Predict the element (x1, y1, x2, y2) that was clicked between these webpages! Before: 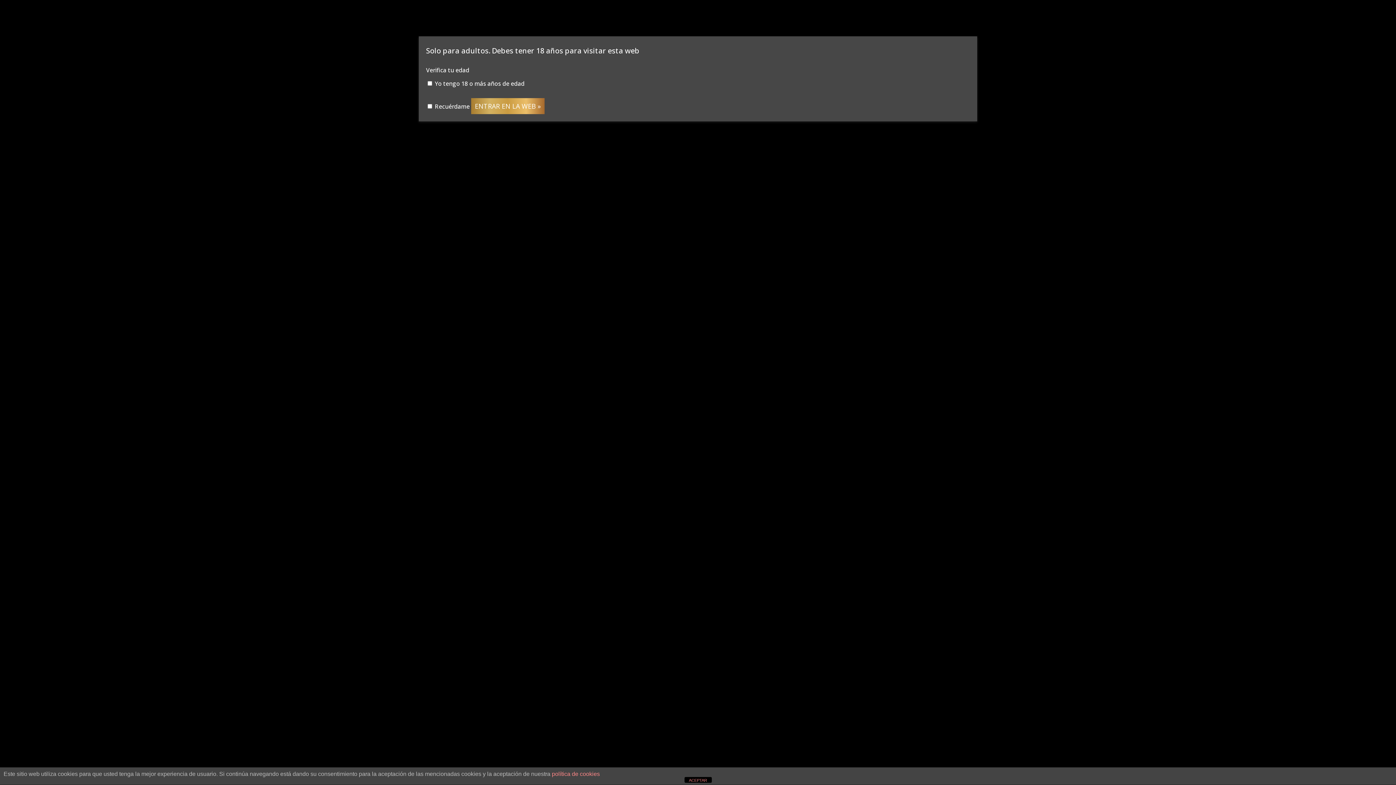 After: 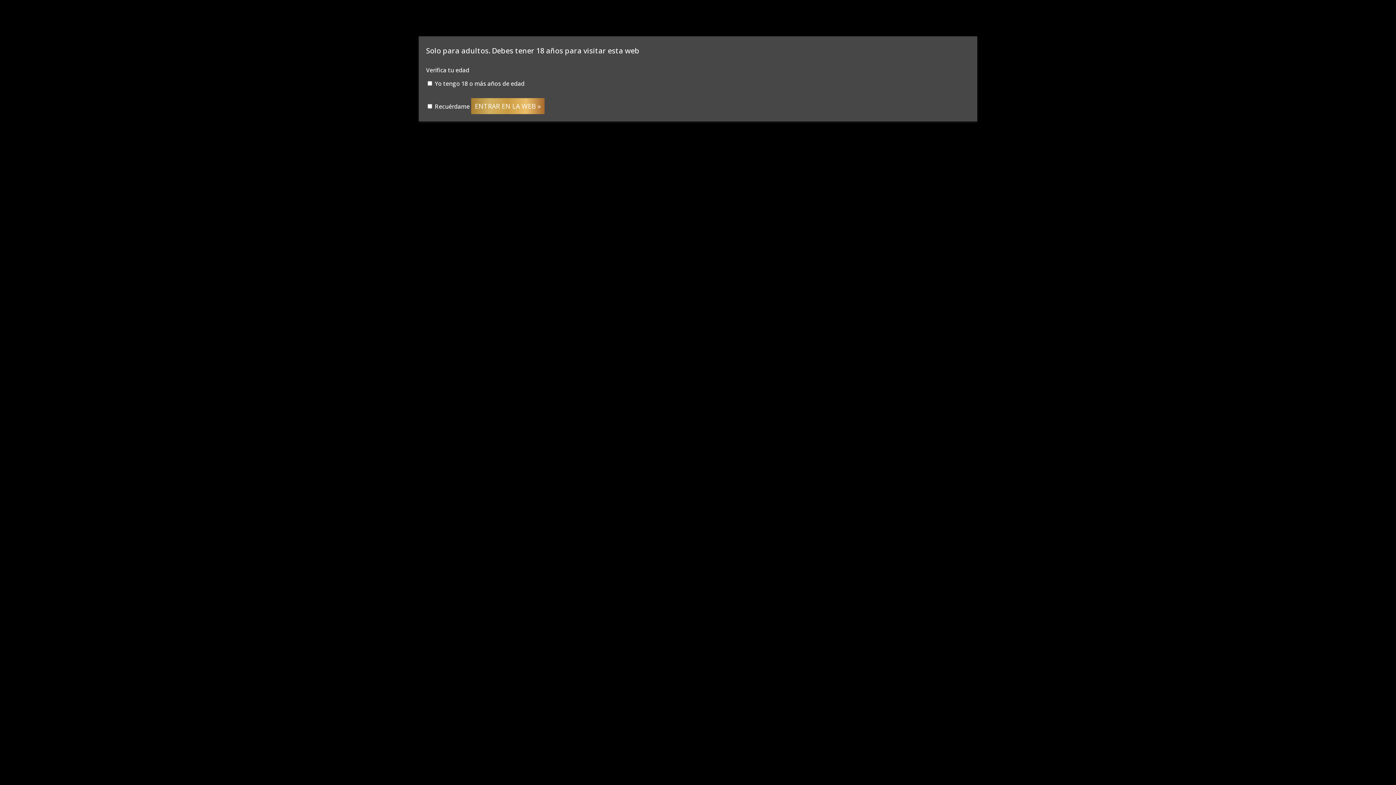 Action: label: ACEPTAR bbox: (684, 777, 711, 783)